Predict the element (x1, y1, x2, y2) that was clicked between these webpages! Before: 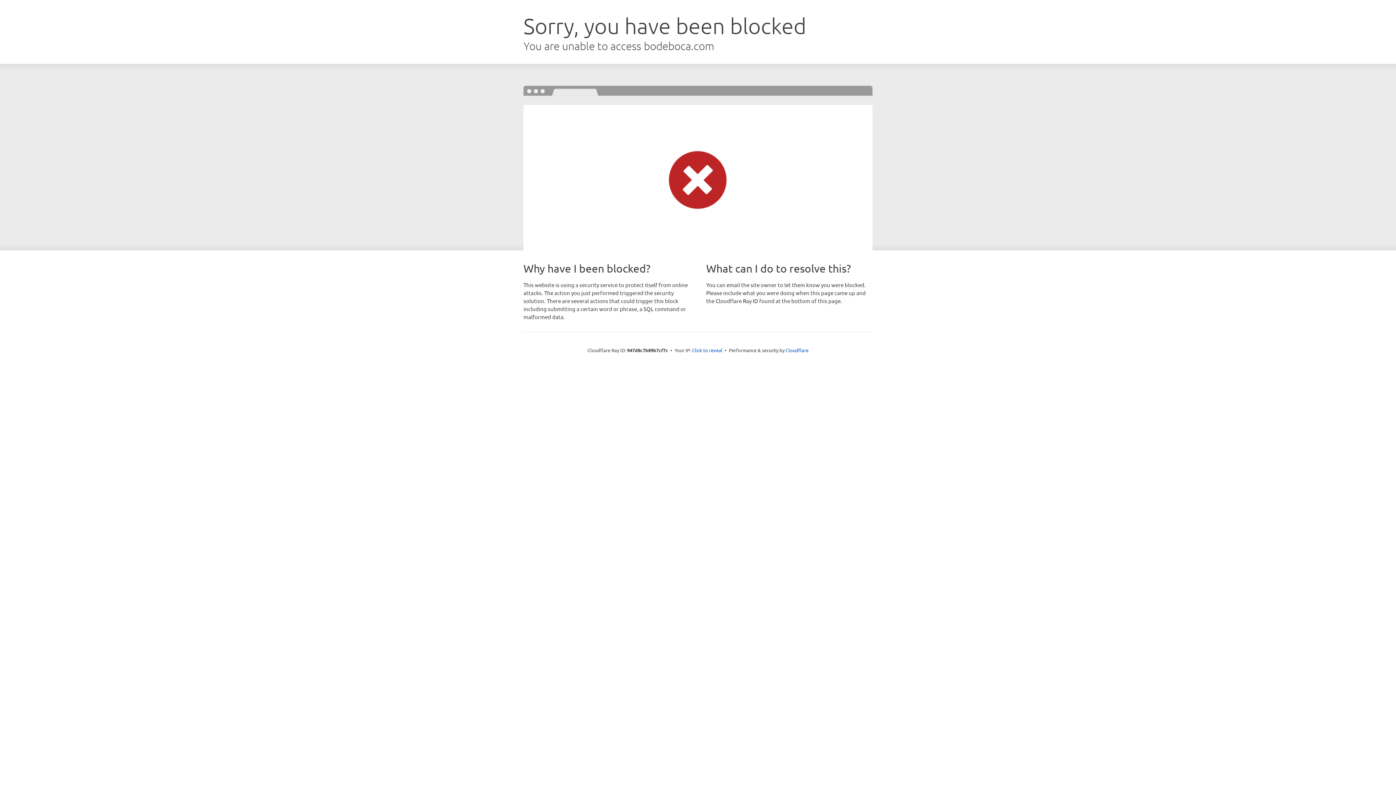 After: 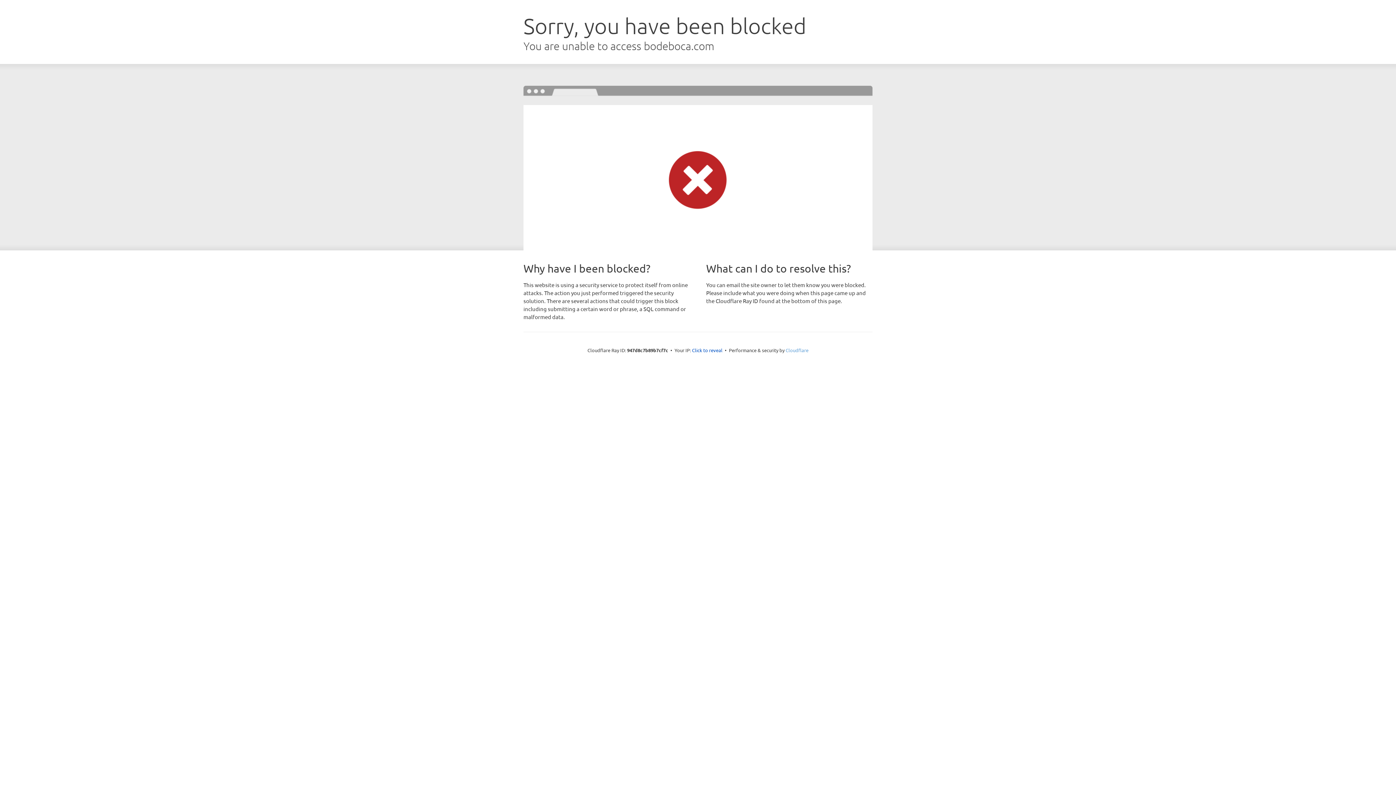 Action: label: Cloudflare bbox: (785, 347, 808, 353)